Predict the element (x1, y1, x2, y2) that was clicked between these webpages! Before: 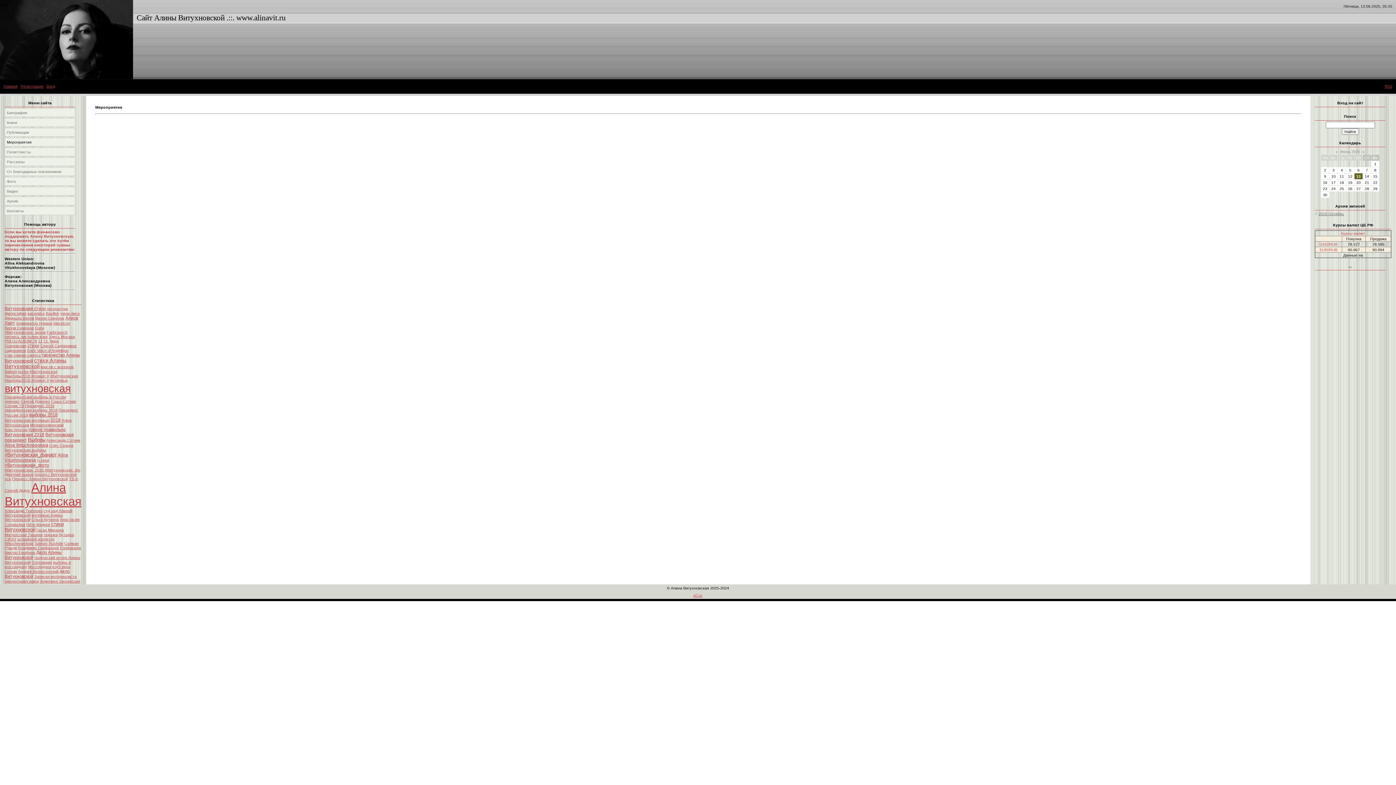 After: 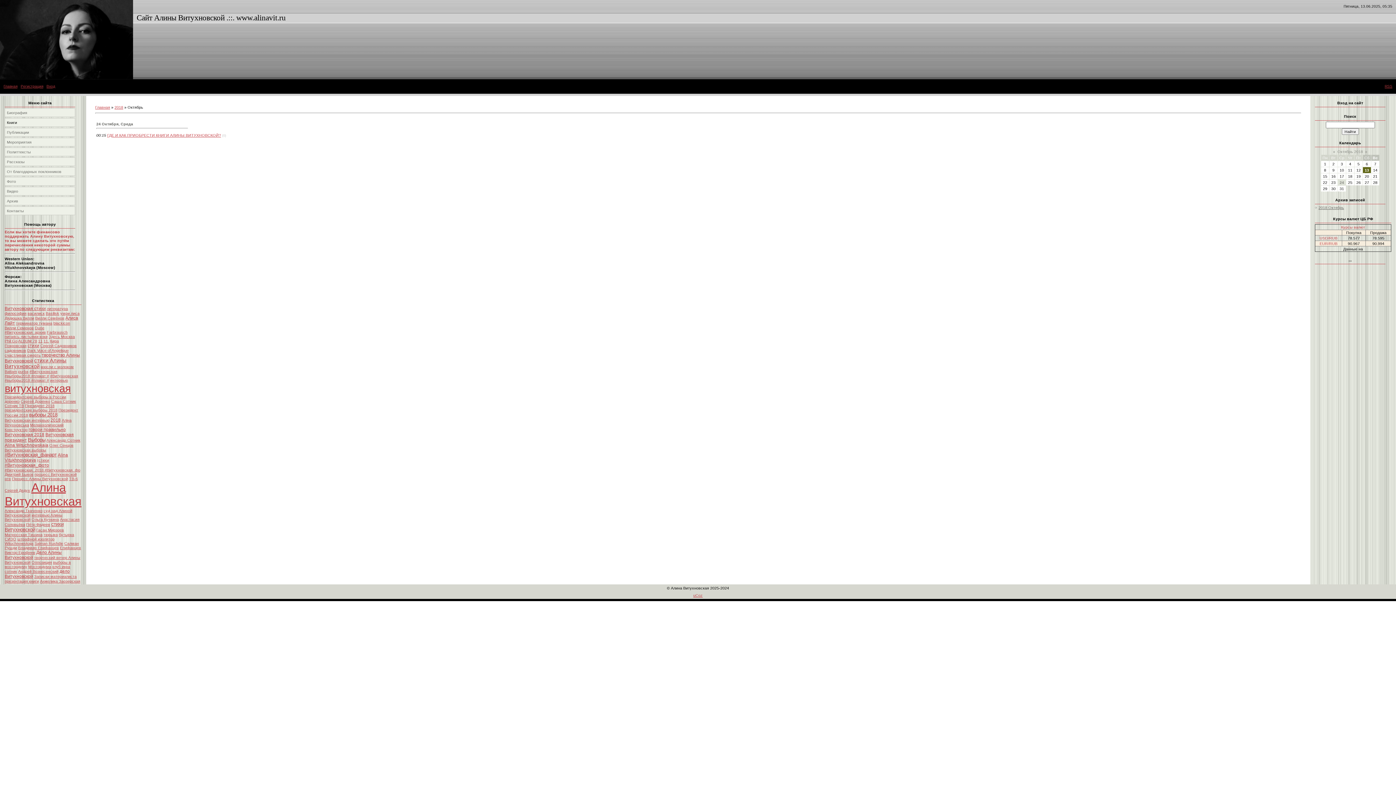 Action: bbox: (1318, 211, 1344, 216) label: 2018 Октябрь